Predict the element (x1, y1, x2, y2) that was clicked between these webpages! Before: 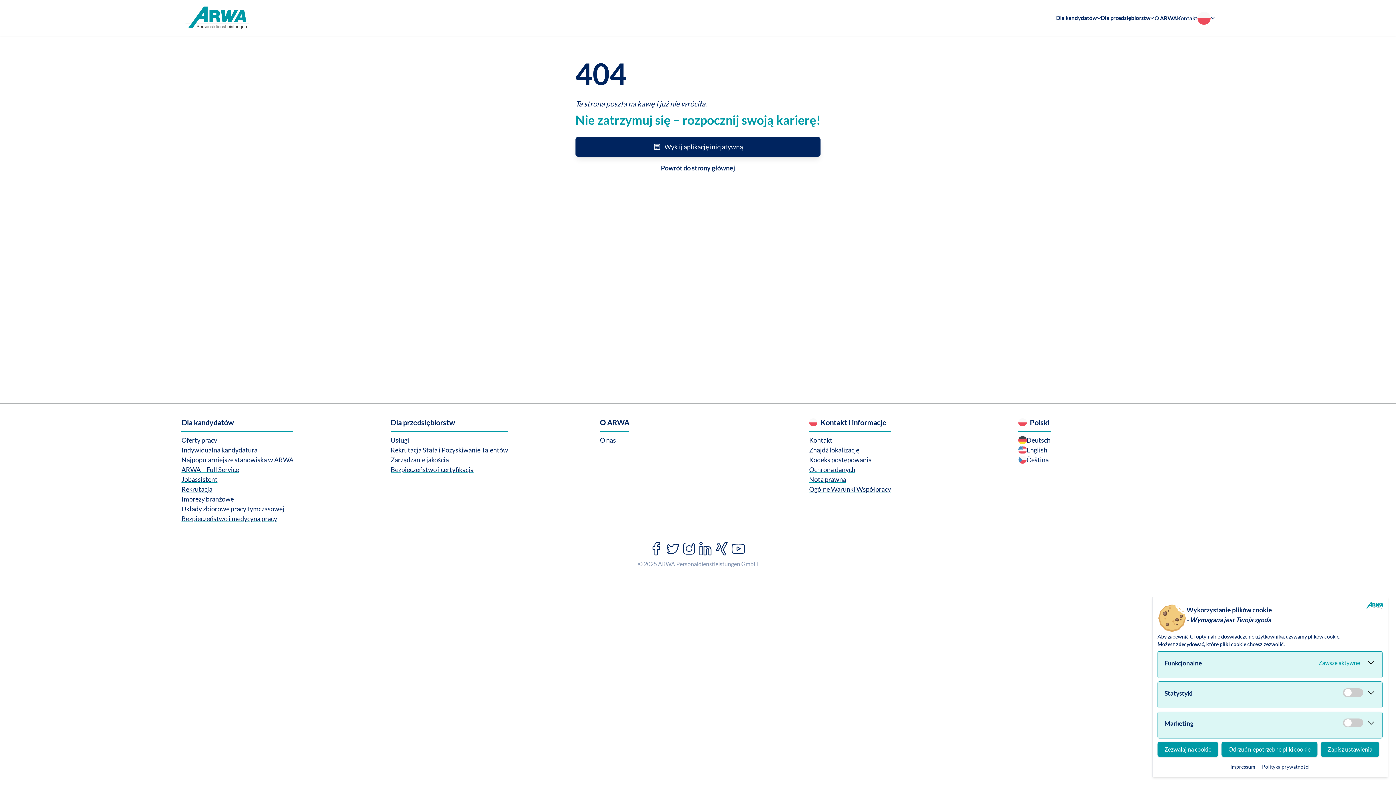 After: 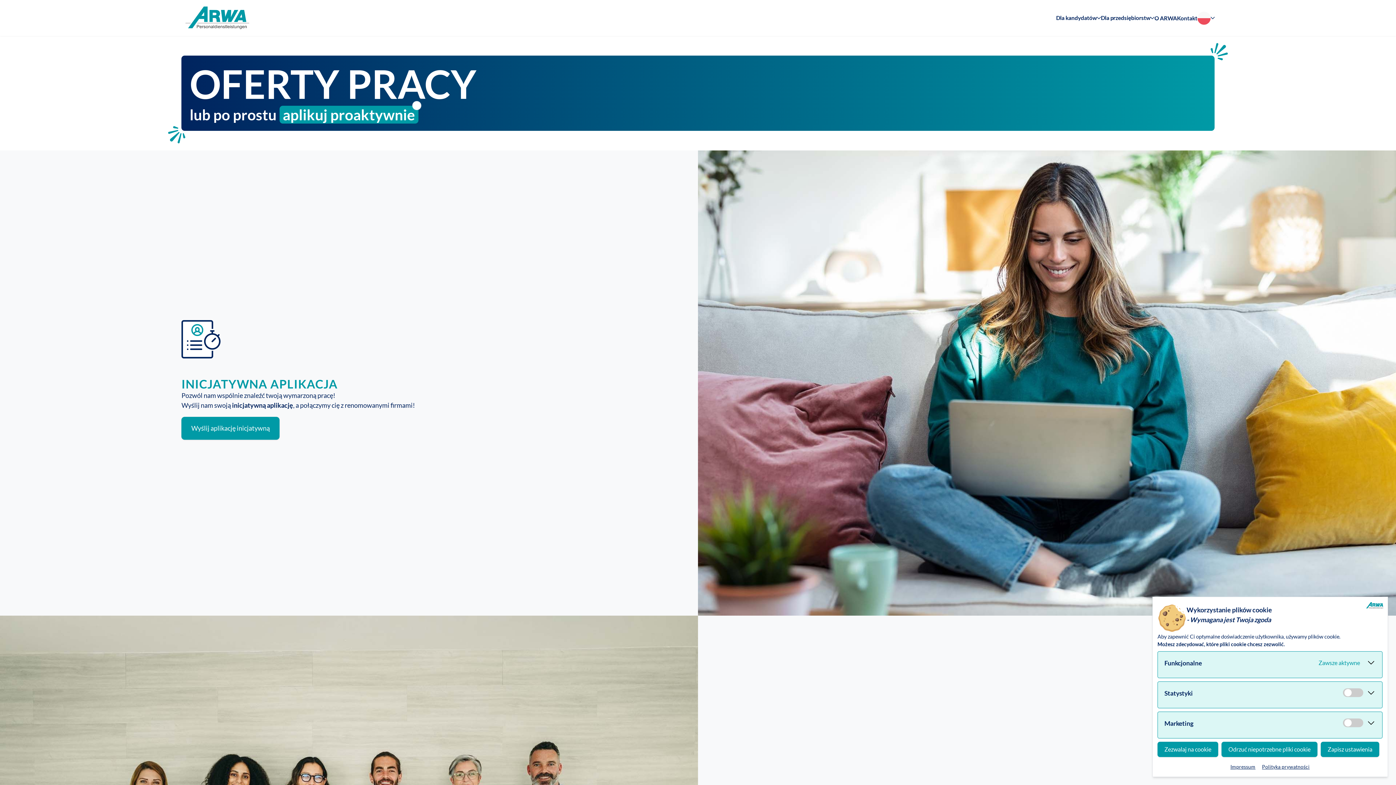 Action: label: Kodeks postępowania bbox: (809, 455, 871, 463)